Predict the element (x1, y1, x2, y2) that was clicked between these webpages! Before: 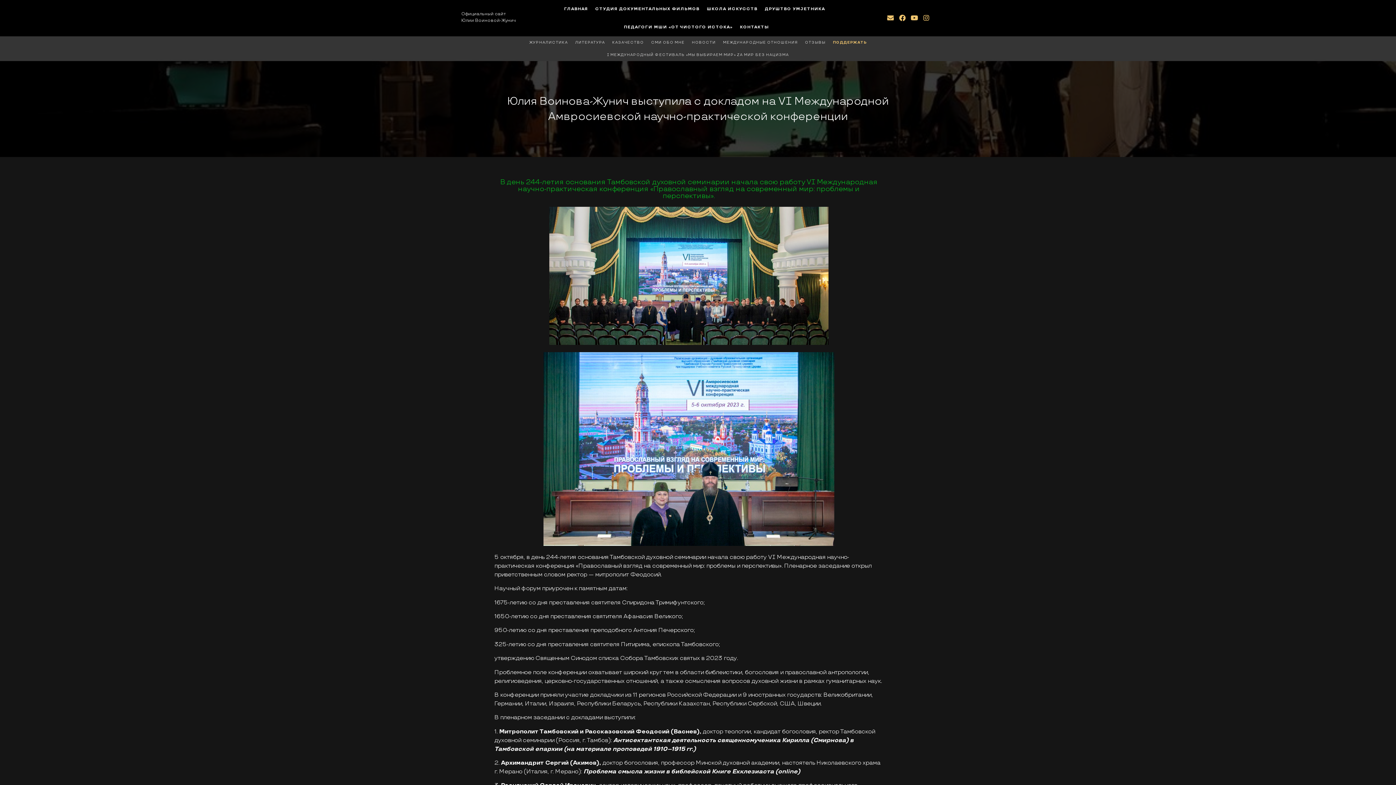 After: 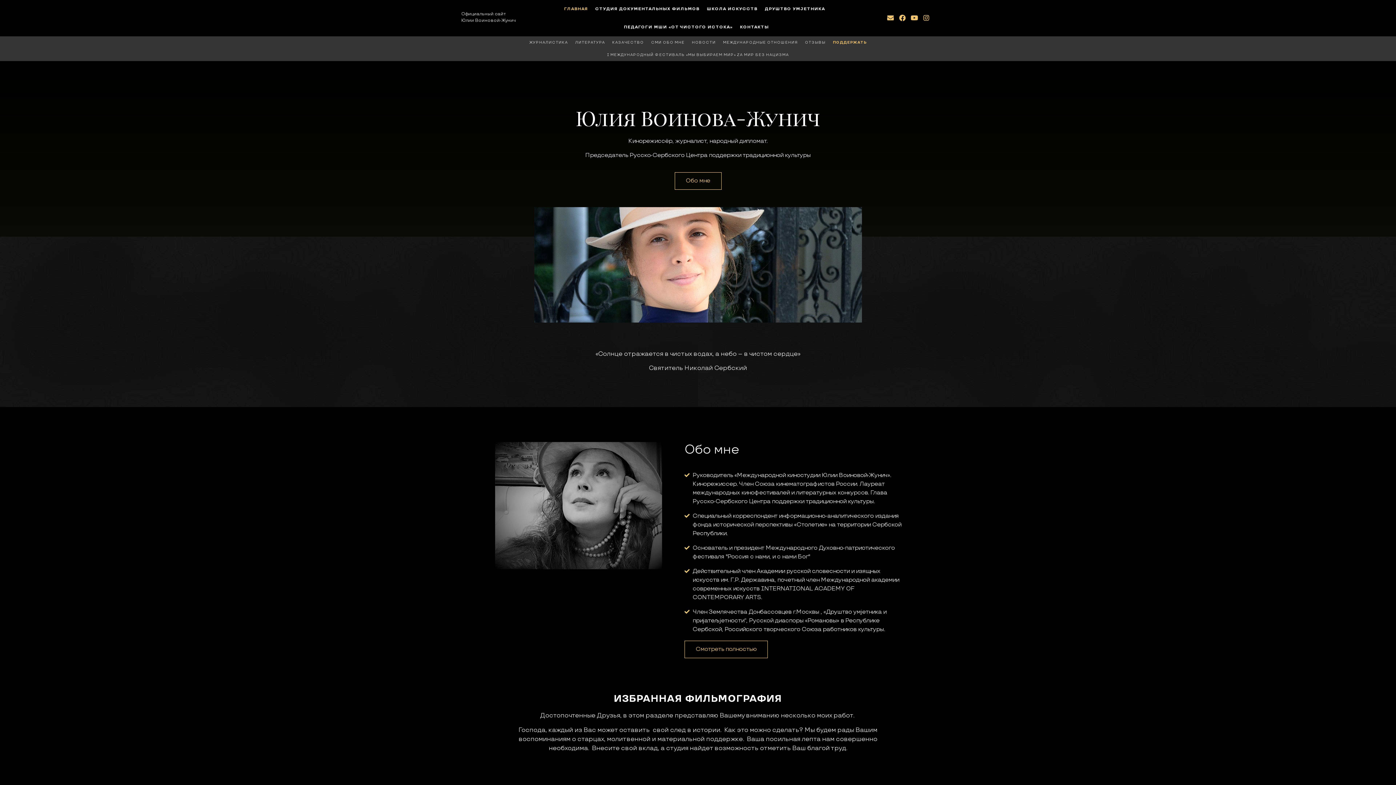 Action: bbox: (562, 0, 589, 18) label: ГЛАВНАЯ